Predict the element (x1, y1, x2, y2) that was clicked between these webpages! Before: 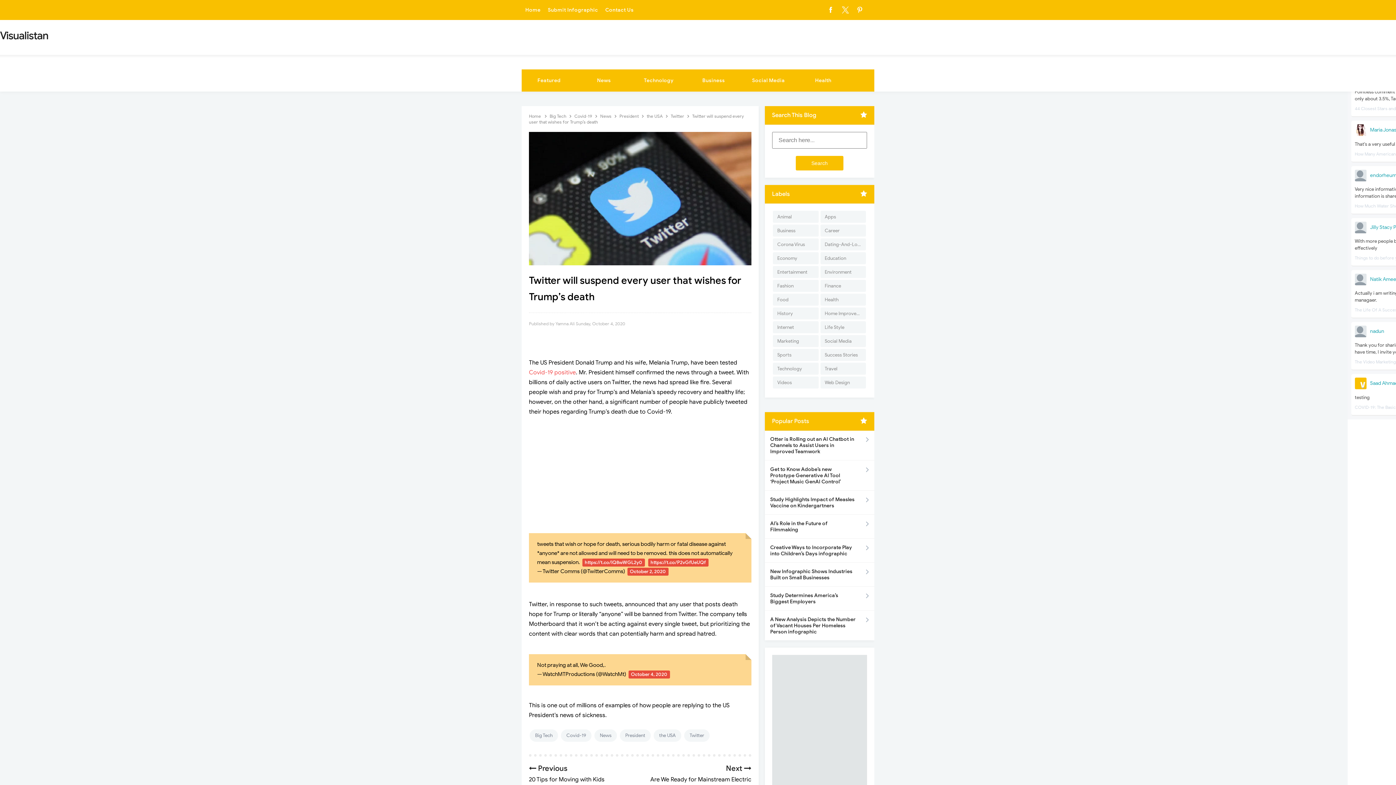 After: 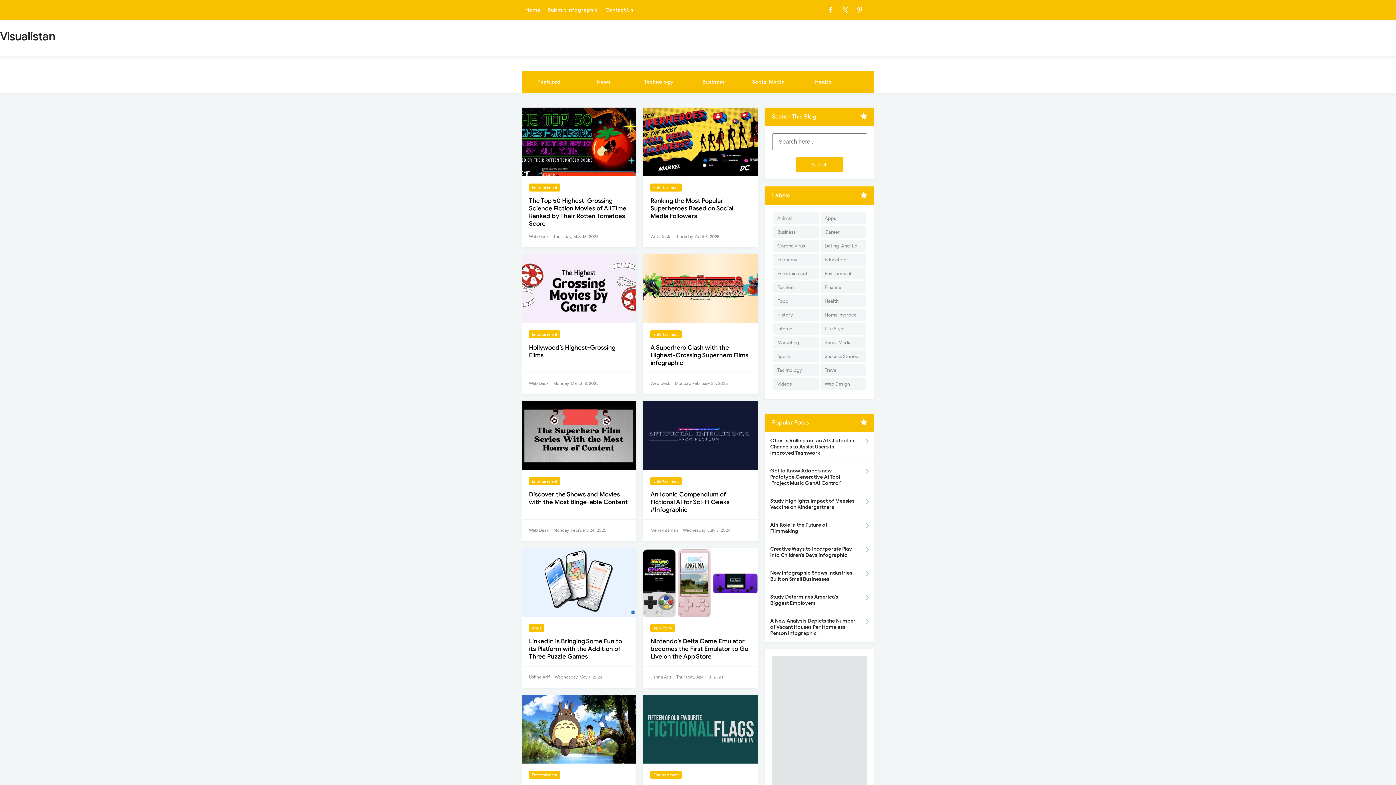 Action: label: Entertainment bbox: (773, 266, 818, 278)